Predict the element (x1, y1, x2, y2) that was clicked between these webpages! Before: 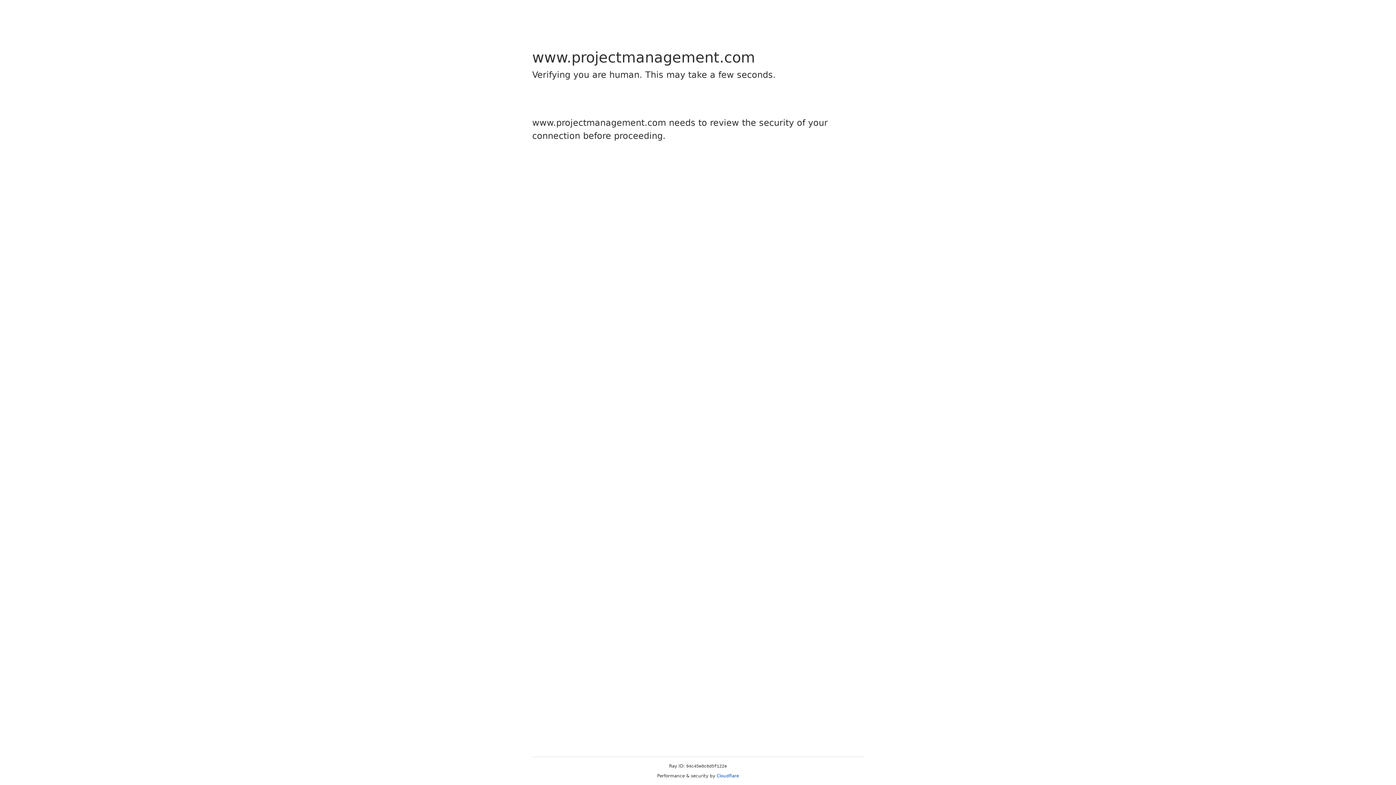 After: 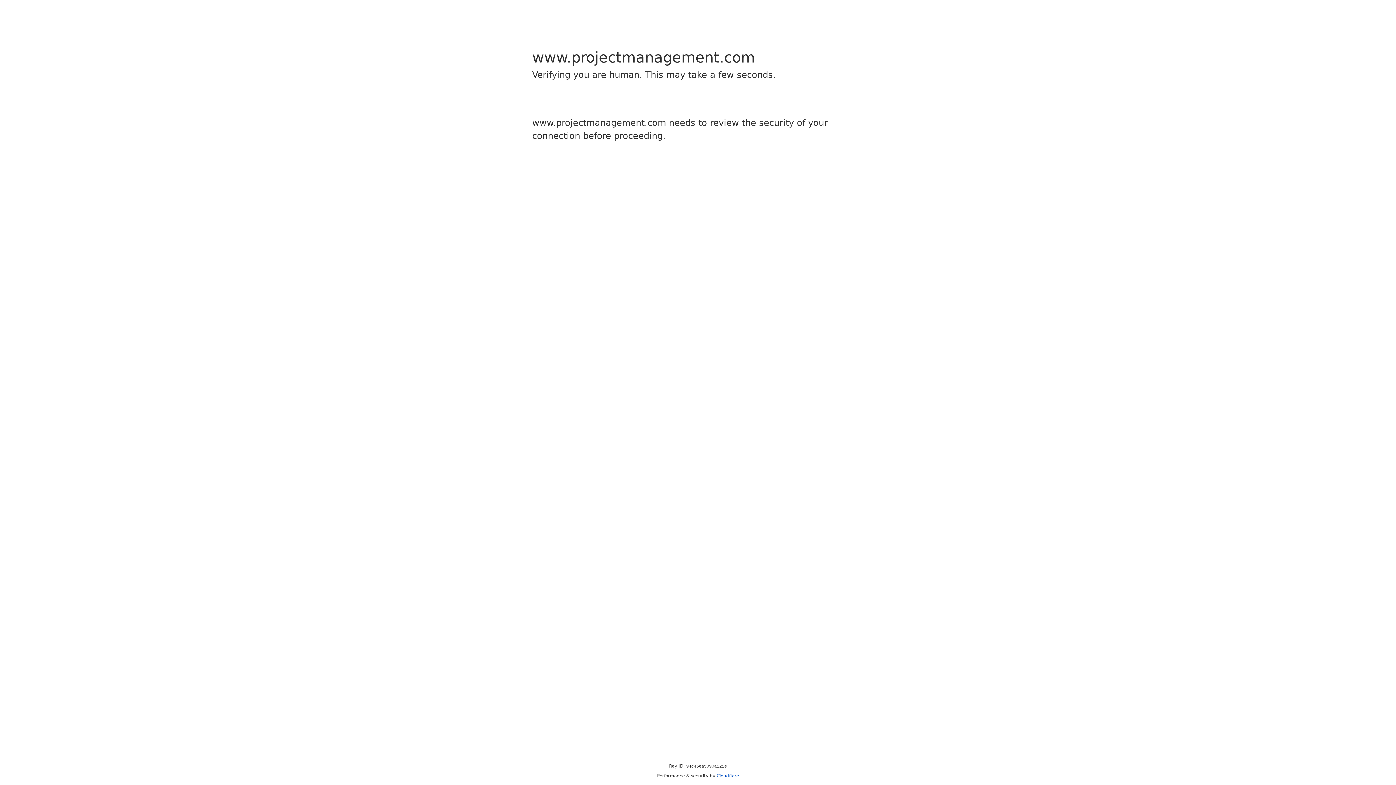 Action: label: Cloudflare bbox: (716, 773, 739, 778)